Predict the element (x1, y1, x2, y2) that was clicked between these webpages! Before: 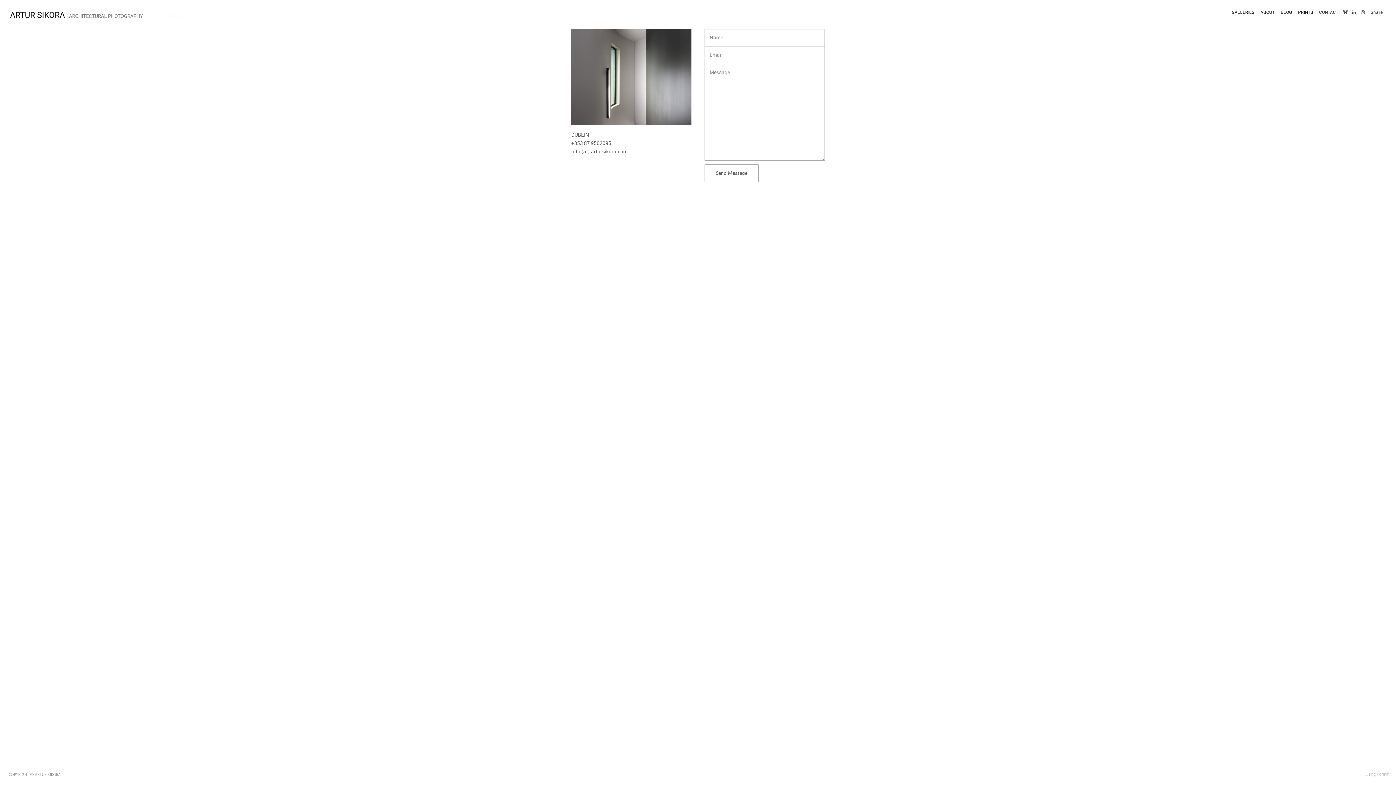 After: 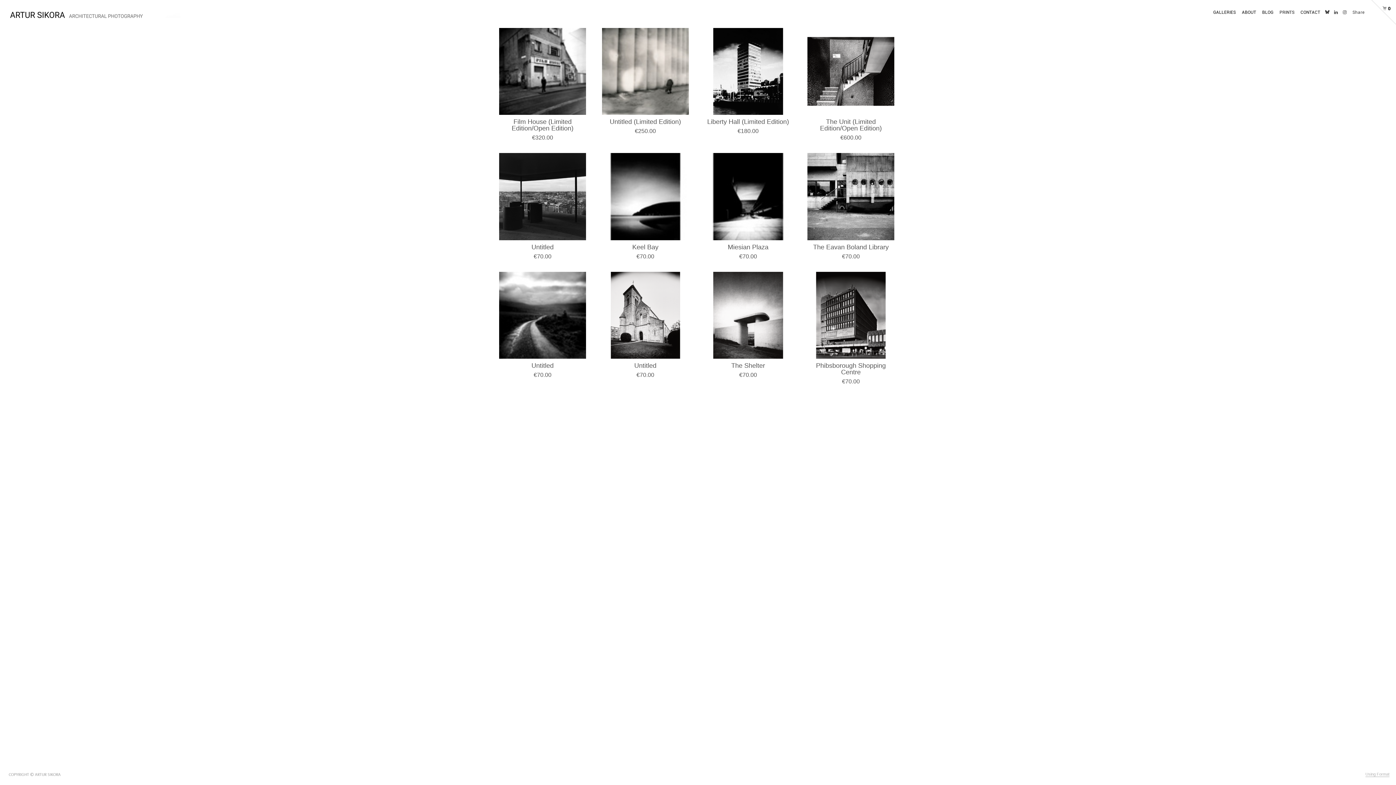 Action: label: PRINTS bbox: (1295, 7, 1316, 18)